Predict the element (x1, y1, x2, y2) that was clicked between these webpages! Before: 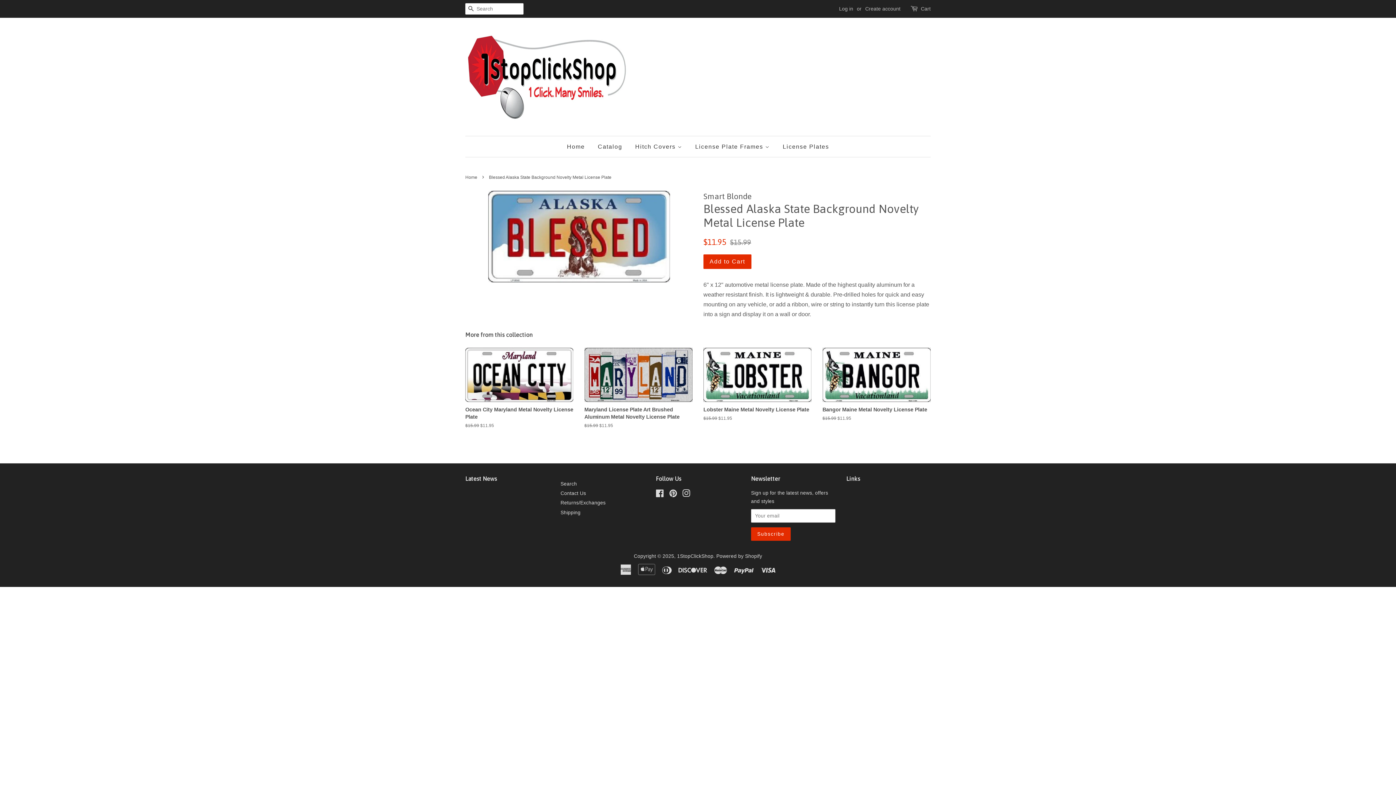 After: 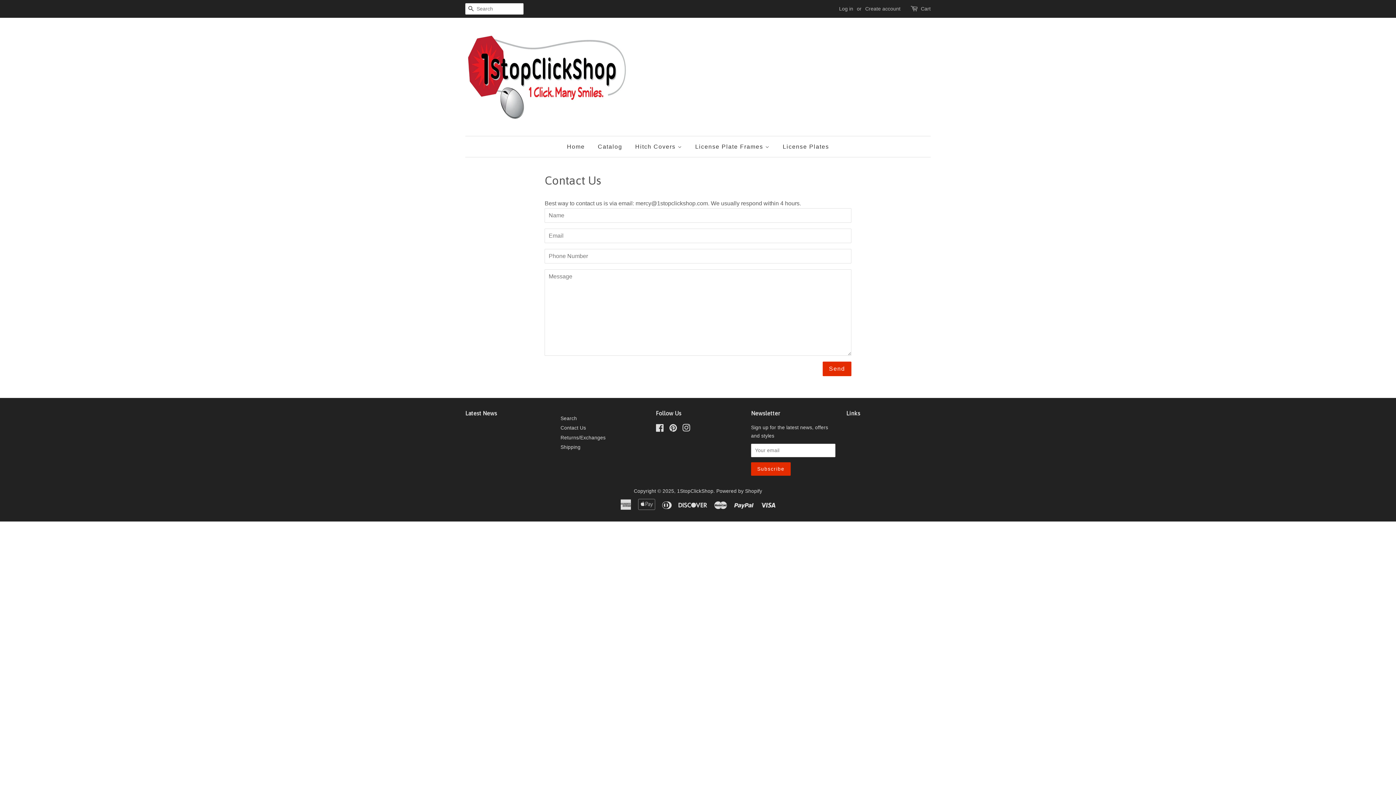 Action: bbox: (560, 490, 586, 496) label: Contact Us